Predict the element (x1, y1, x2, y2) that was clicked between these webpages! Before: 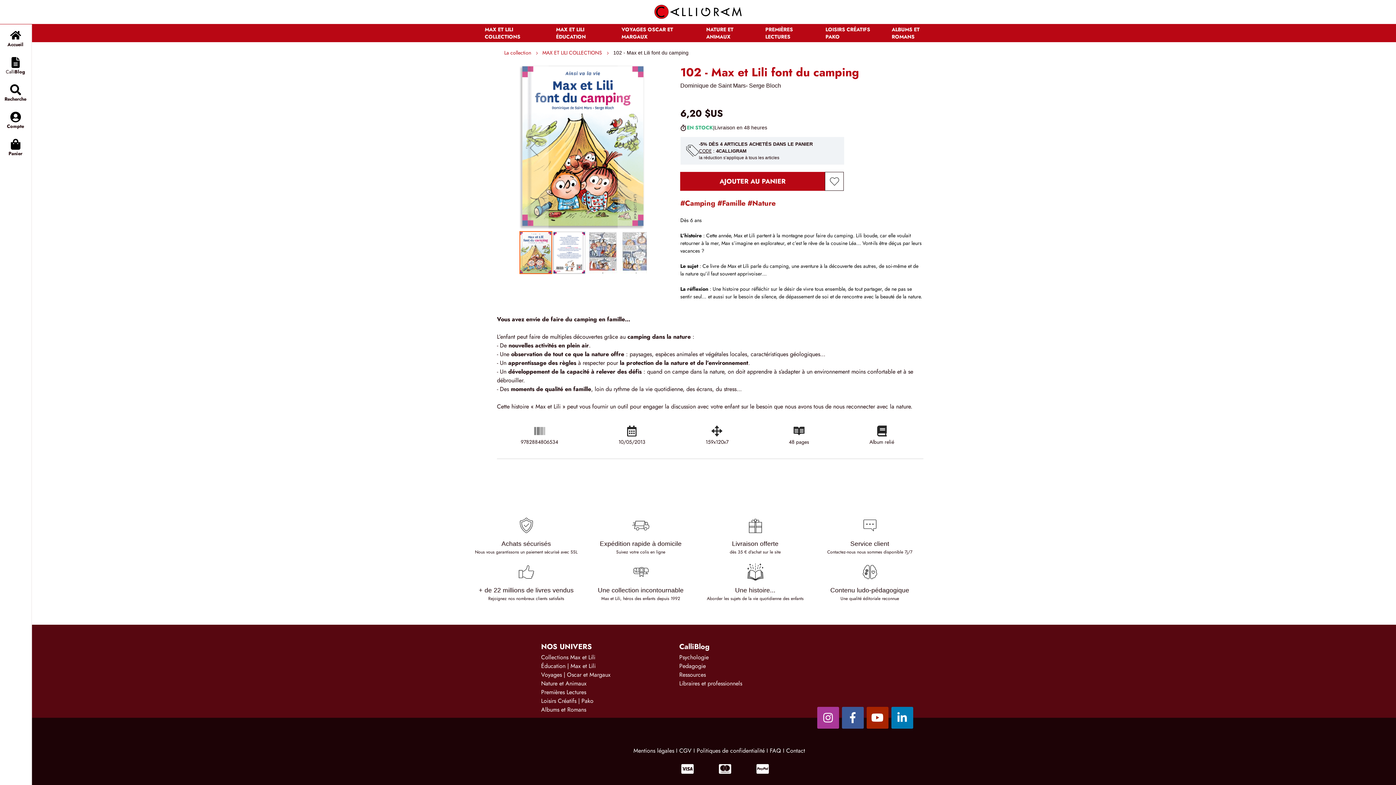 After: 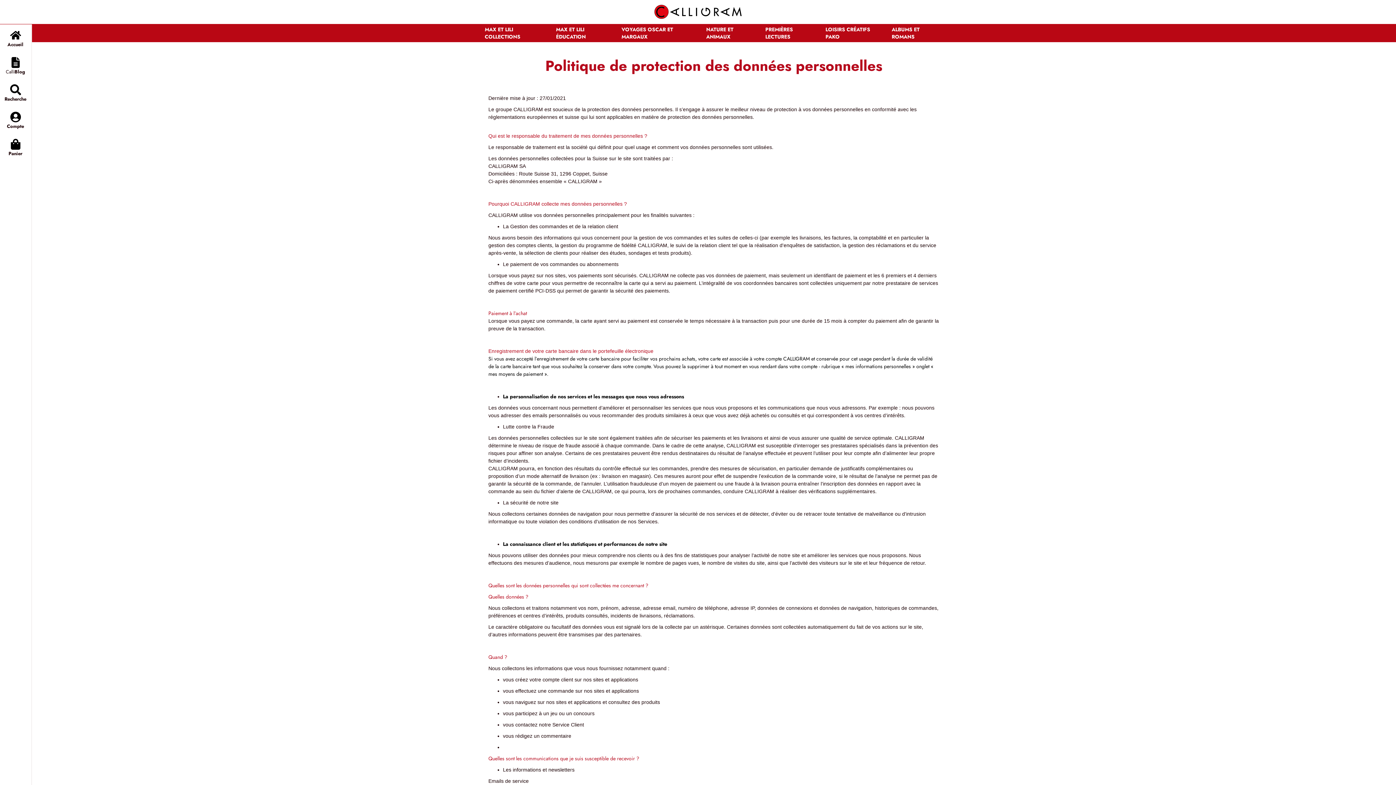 Action: label: Politiques de confidentialité bbox: (696, 746, 764, 755)